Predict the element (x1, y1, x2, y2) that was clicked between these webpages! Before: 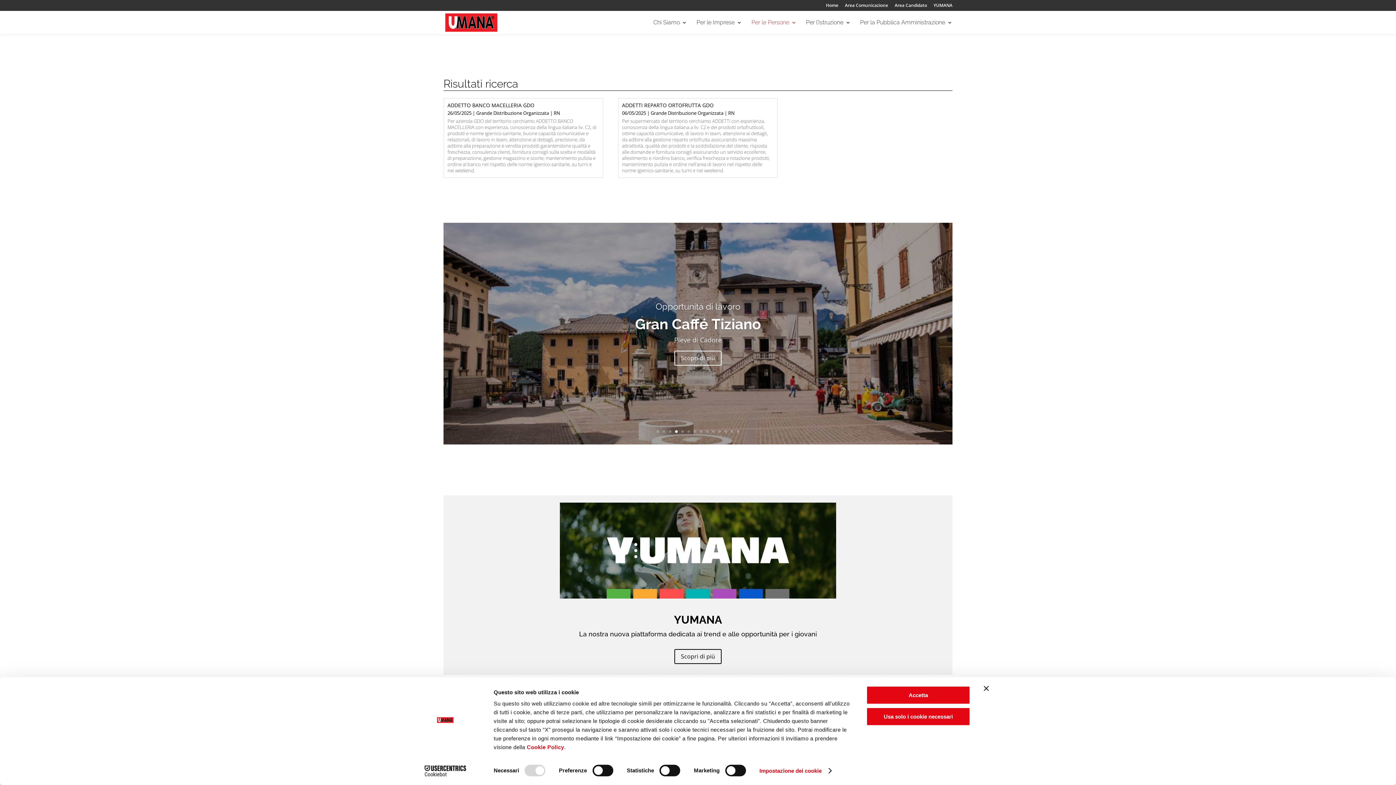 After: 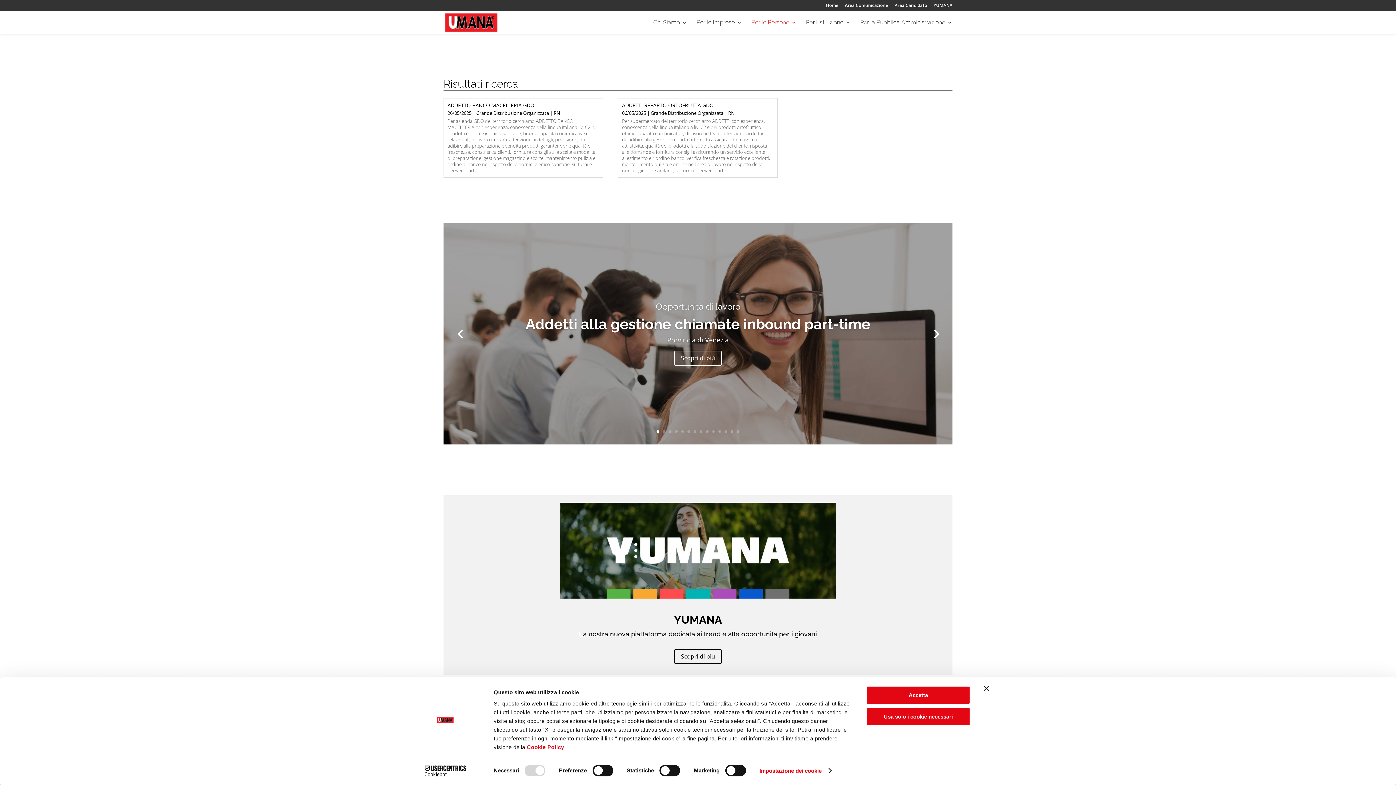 Action: bbox: (656, 430, 659, 433) label: 1